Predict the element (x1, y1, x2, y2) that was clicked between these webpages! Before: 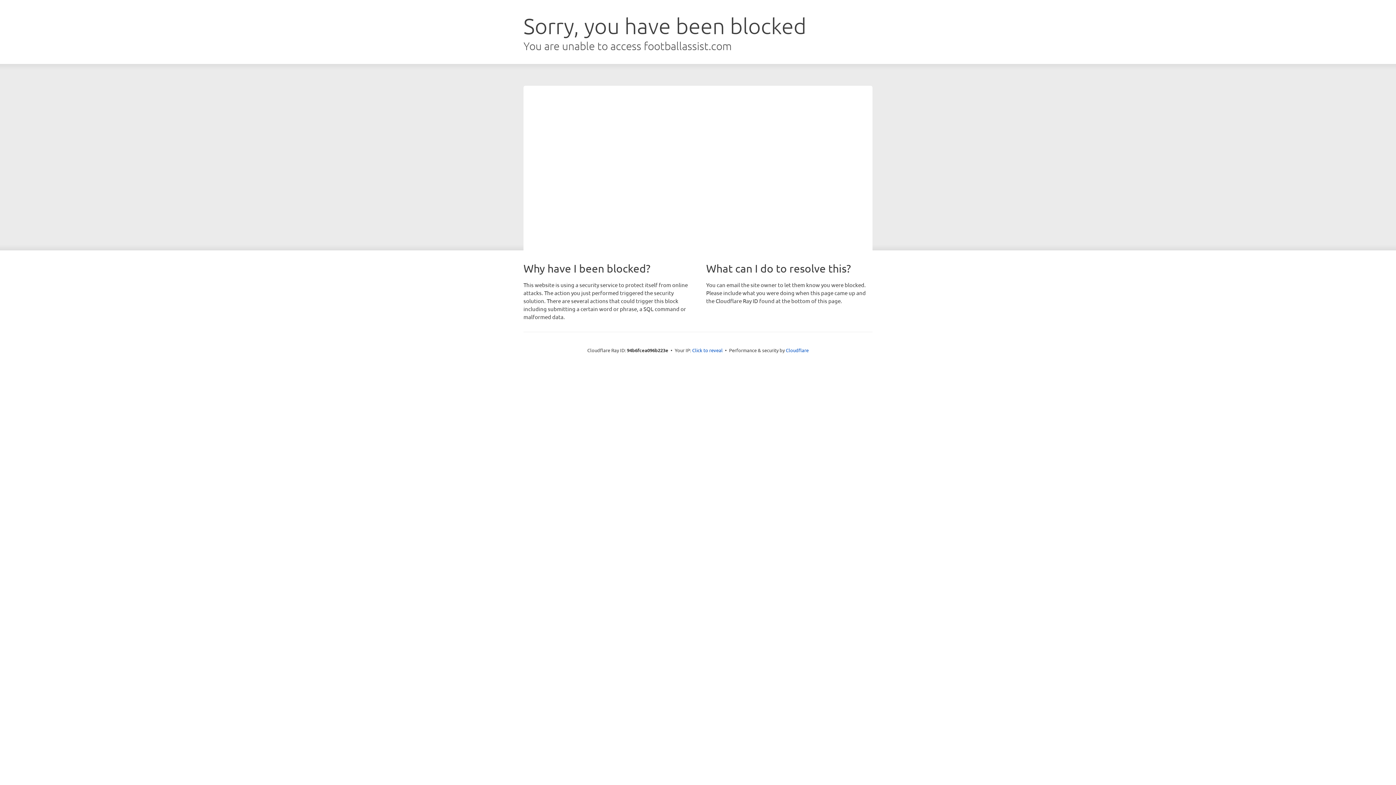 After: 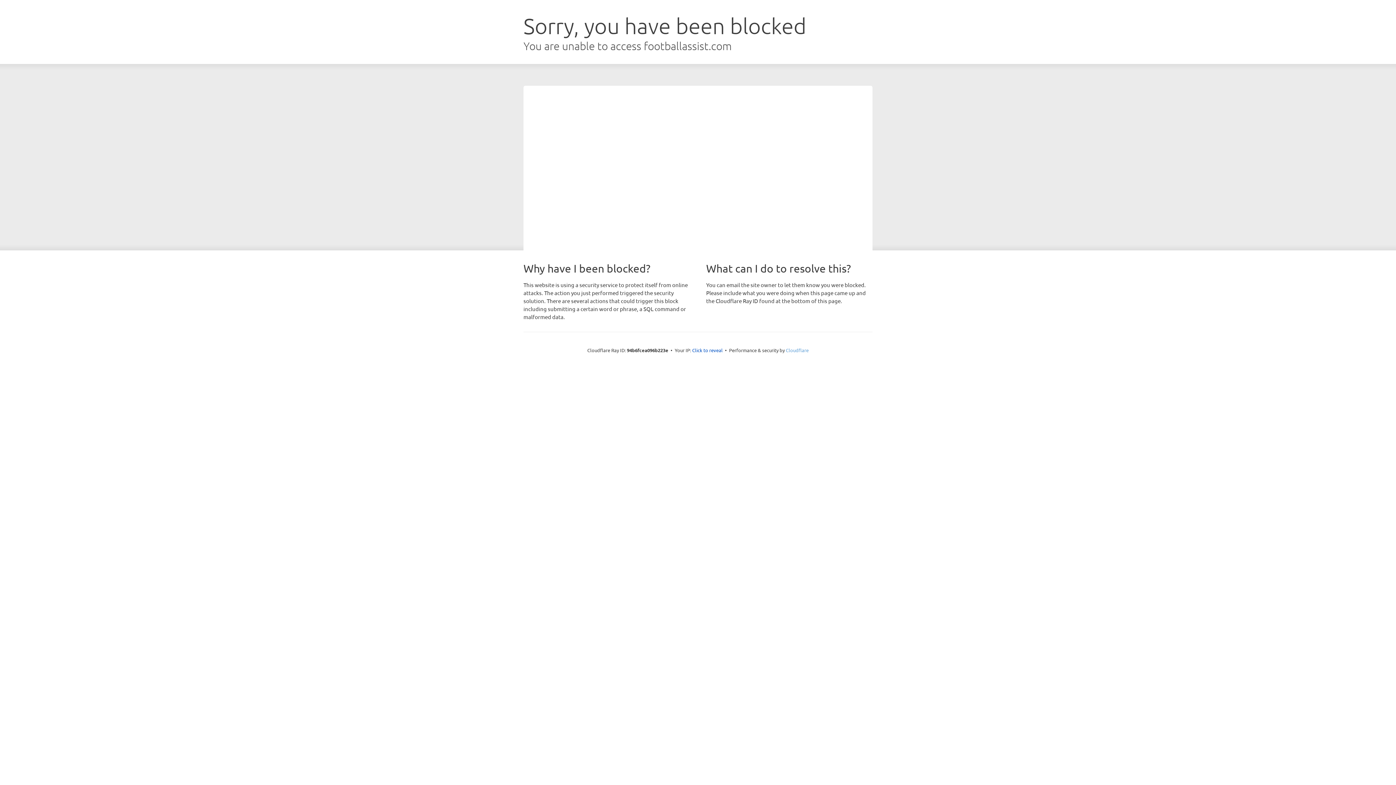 Action: label: Cloudflare bbox: (786, 347, 808, 353)